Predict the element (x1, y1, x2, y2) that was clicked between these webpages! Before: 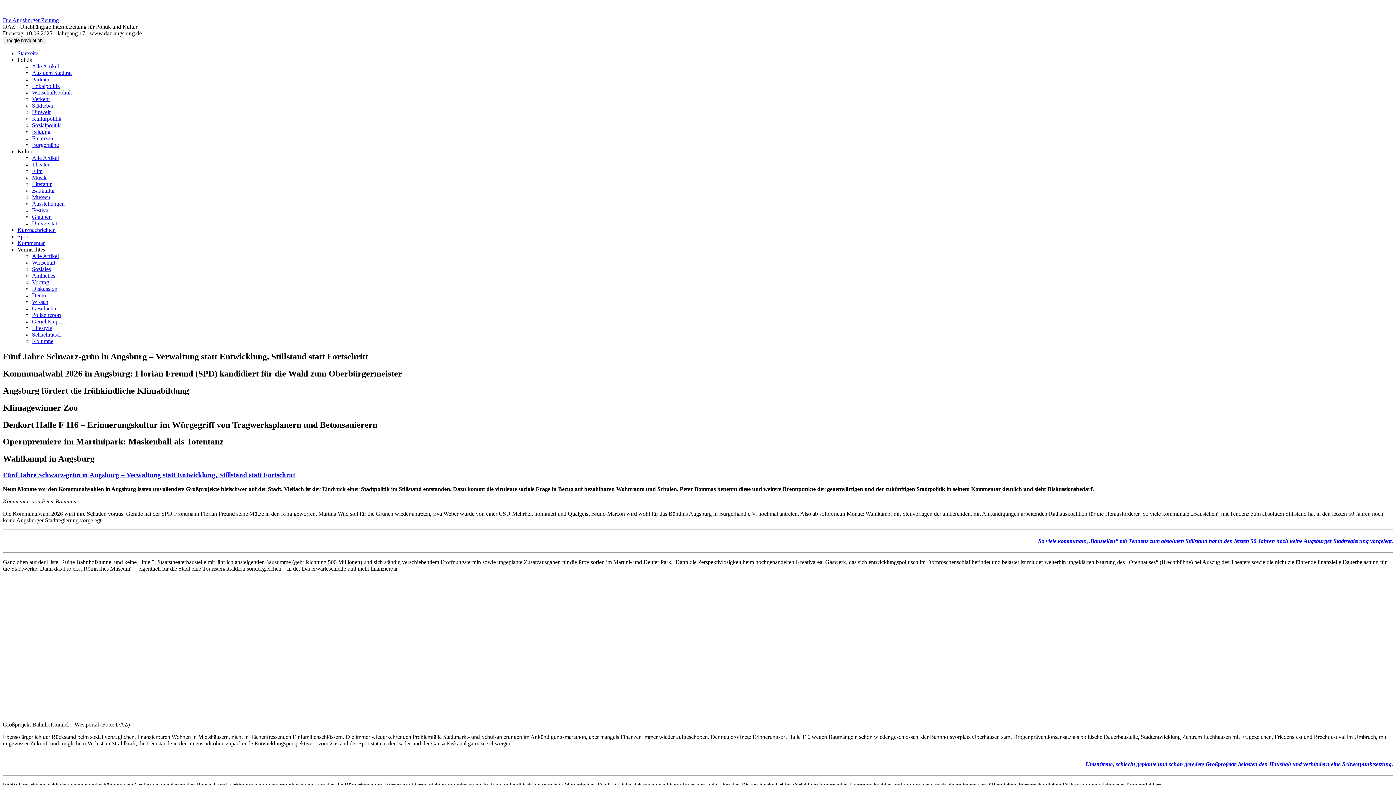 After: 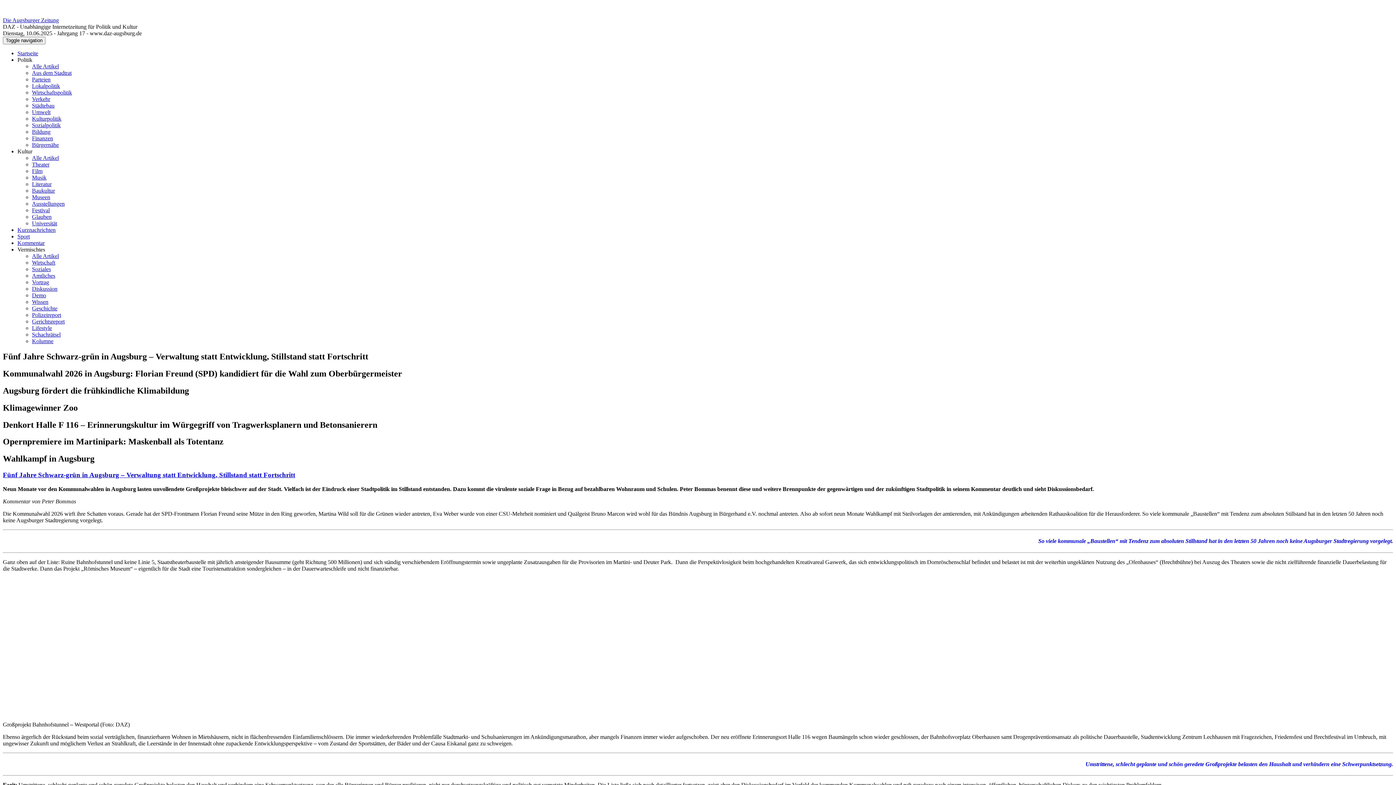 Action: label: Politik bbox: (17, 56, 32, 62)